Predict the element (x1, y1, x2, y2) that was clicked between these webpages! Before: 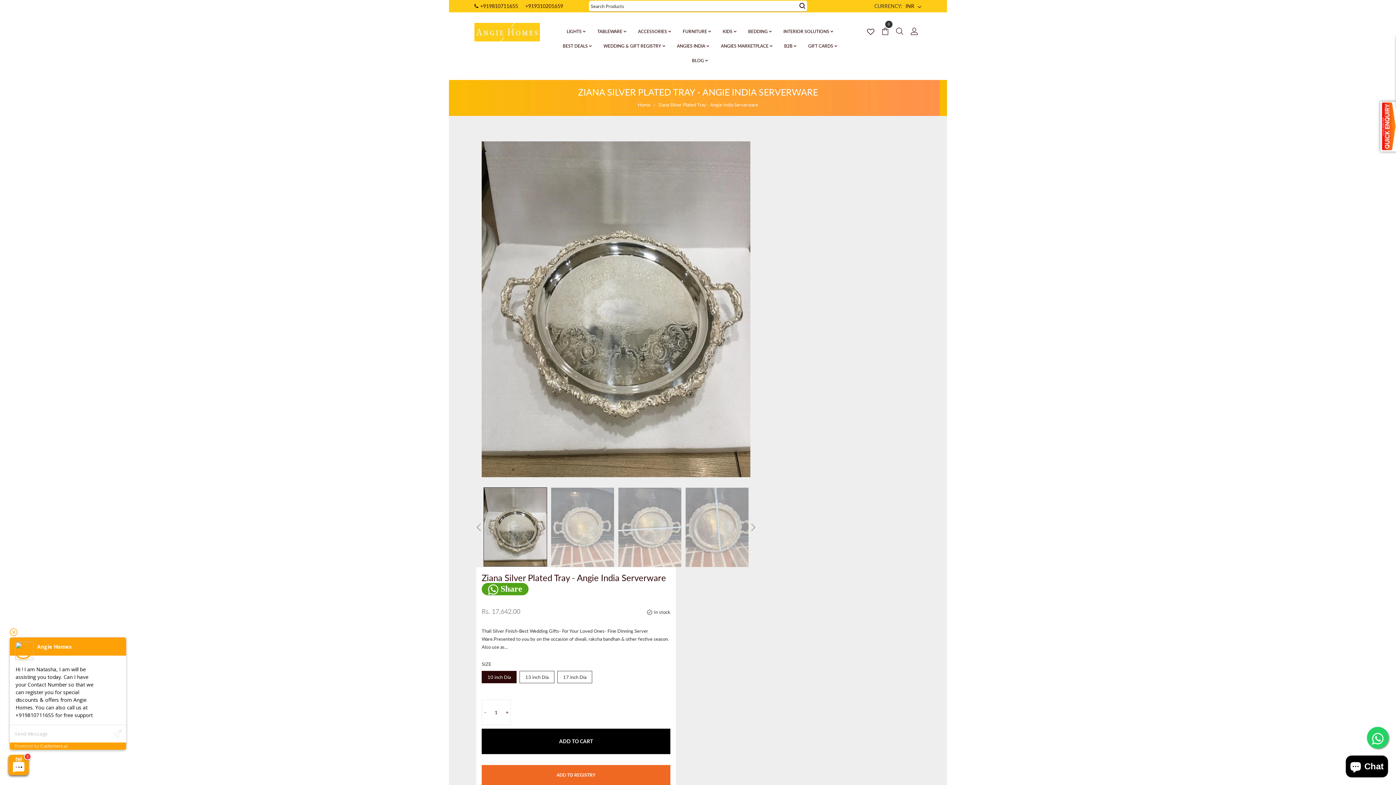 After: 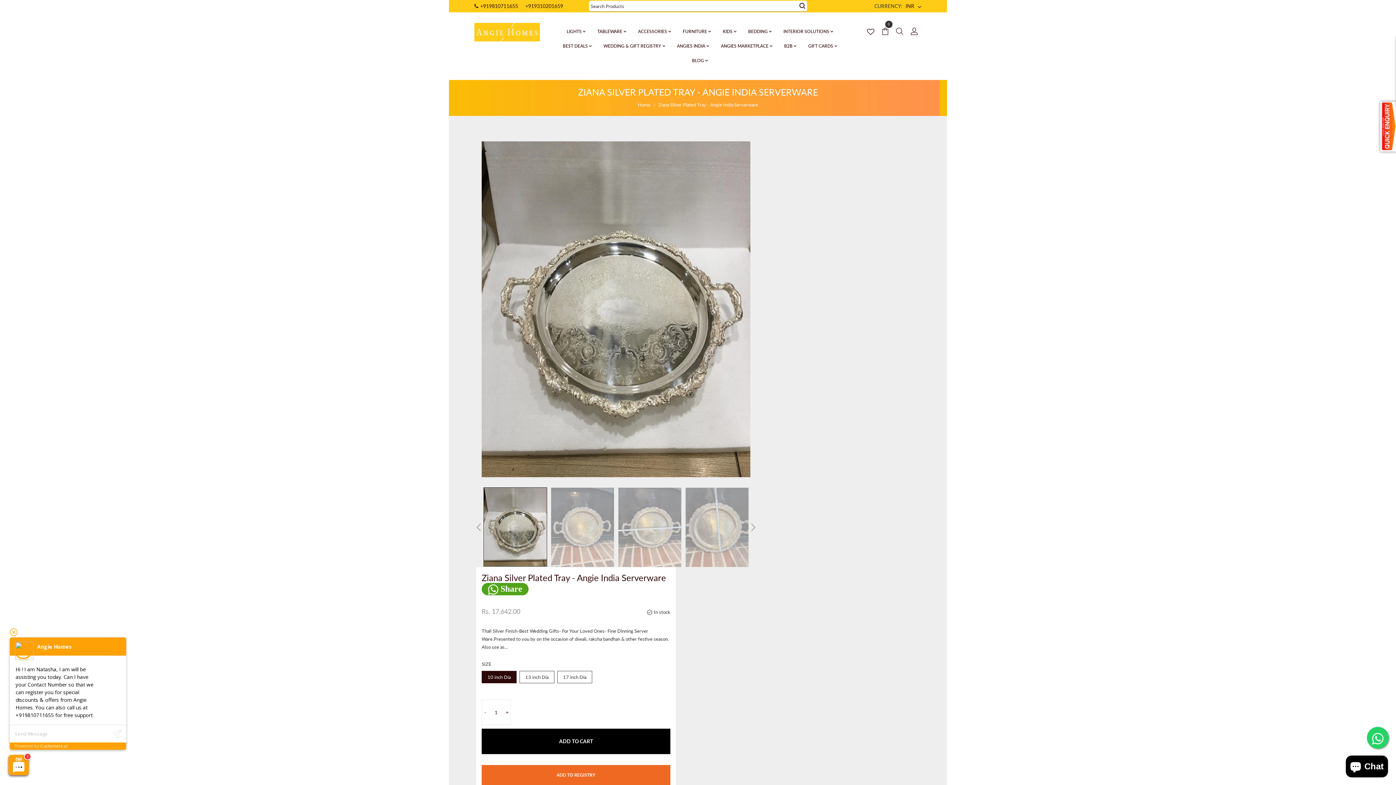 Action: bbox: (40, 743, 67, 749) label: Customers.ai